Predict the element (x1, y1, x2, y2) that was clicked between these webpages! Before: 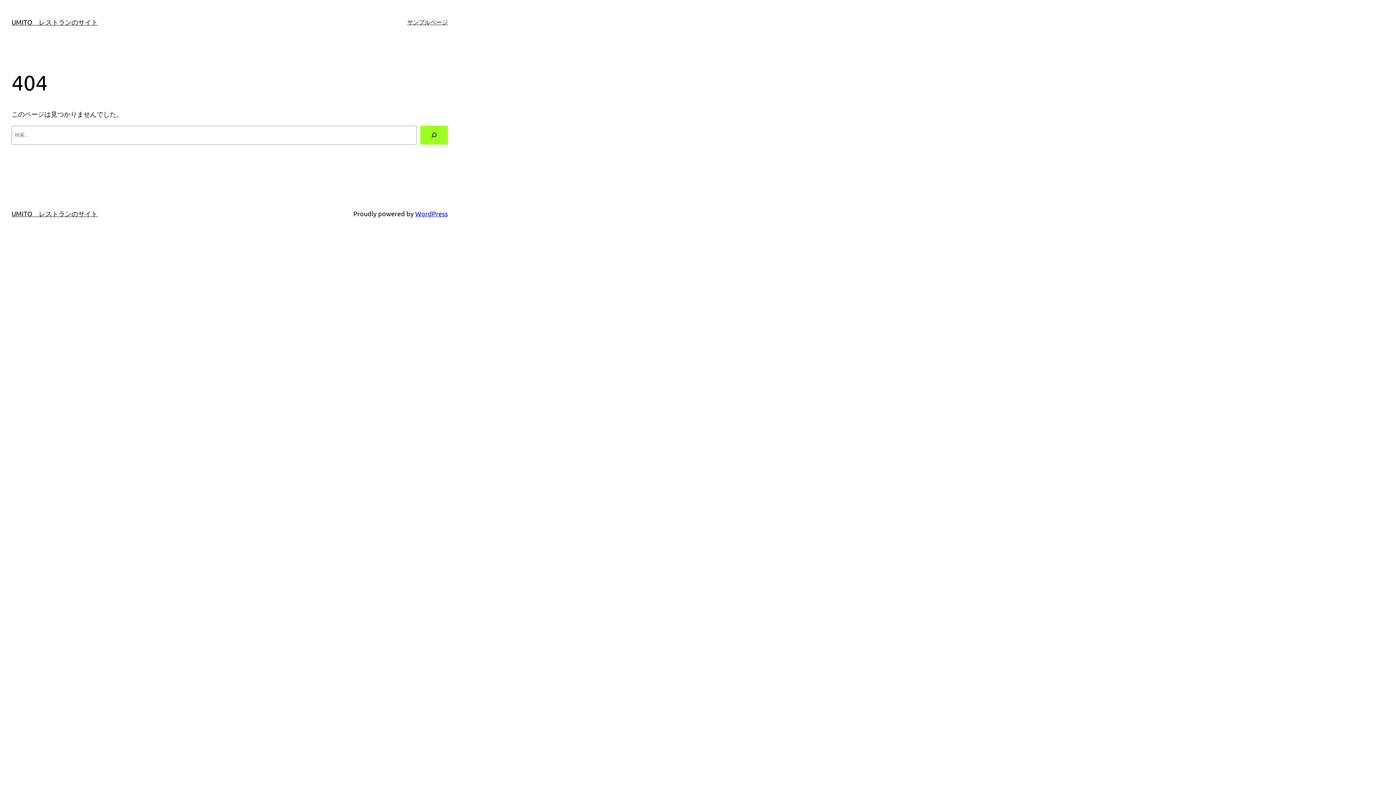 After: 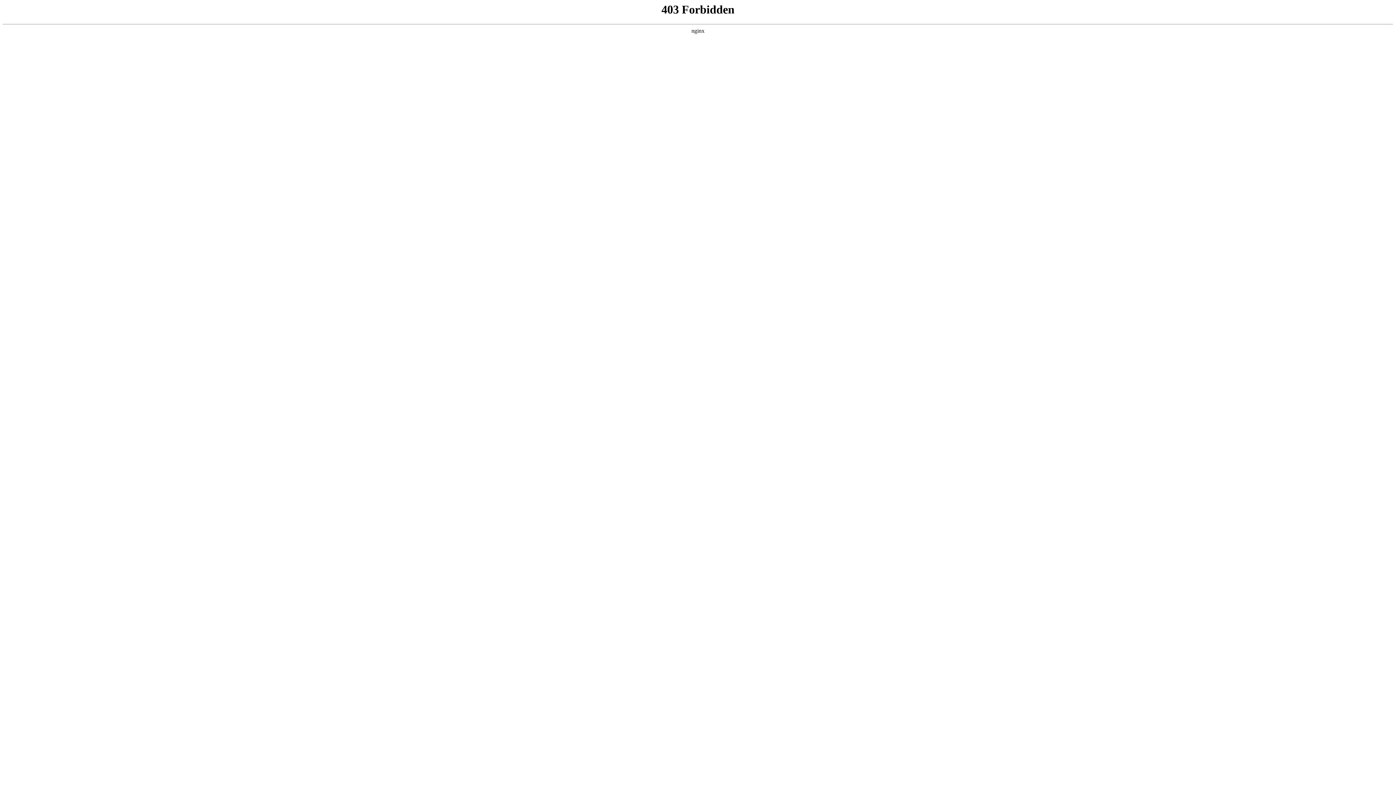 Action: label: WordPress bbox: (415, 209, 448, 217)